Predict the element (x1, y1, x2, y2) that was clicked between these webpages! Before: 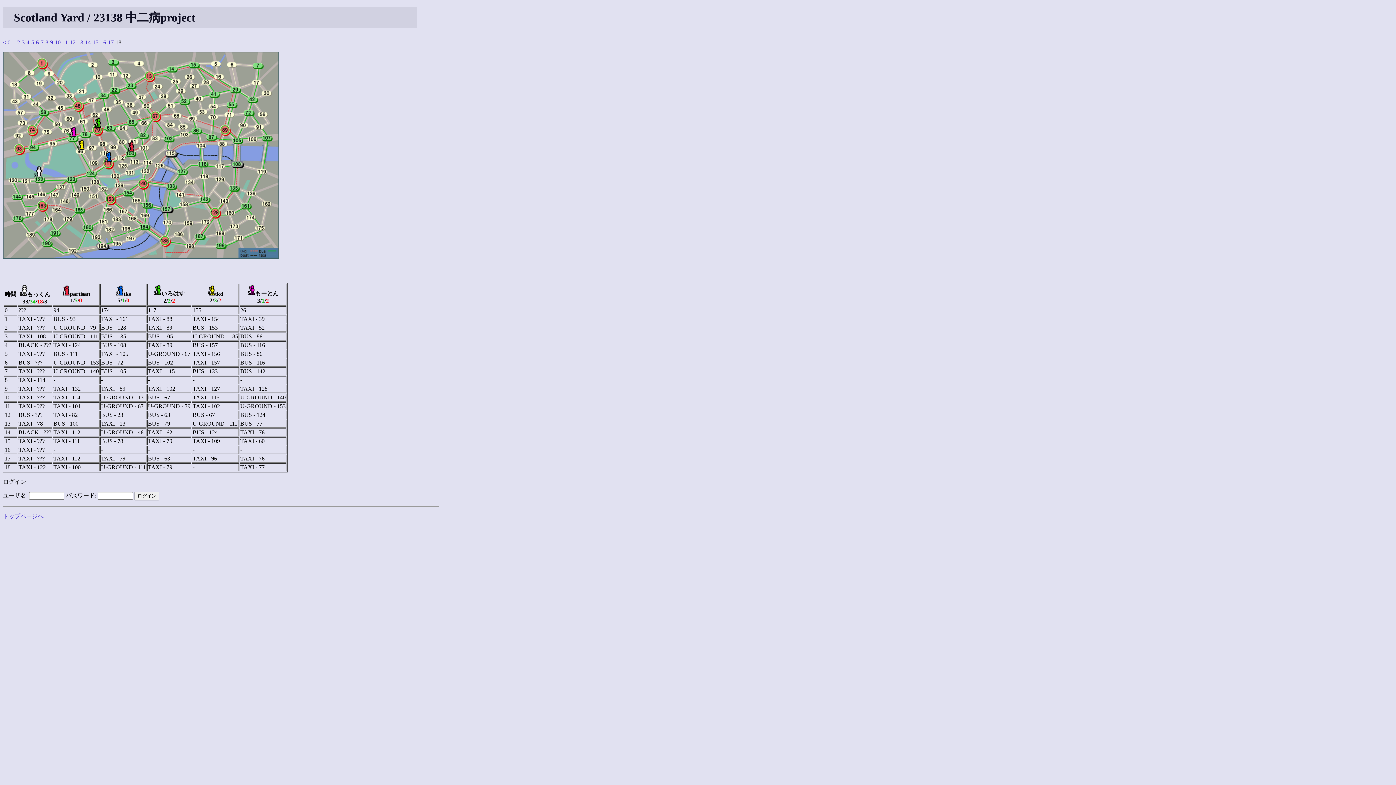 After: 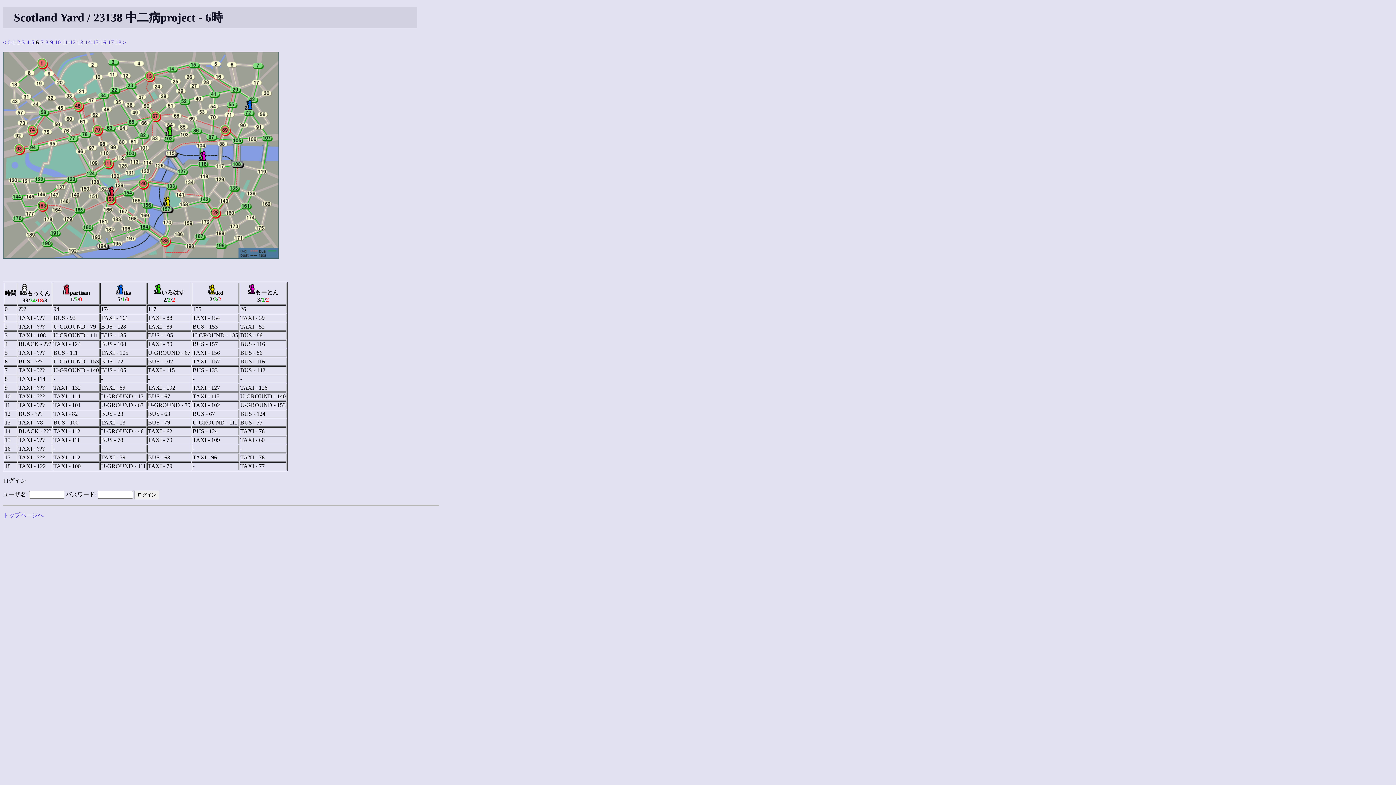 Action: bbox: (36, 39, 38, 45) label: 6